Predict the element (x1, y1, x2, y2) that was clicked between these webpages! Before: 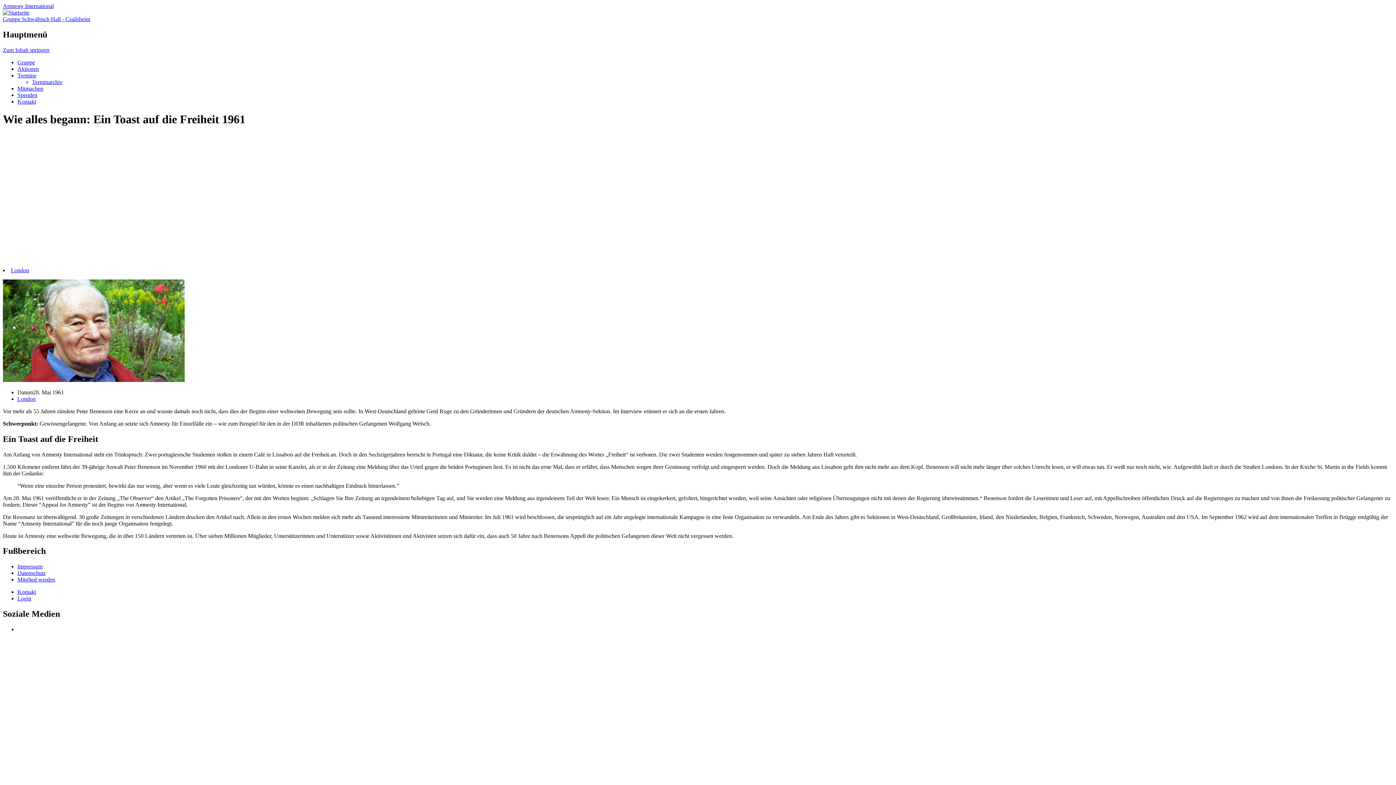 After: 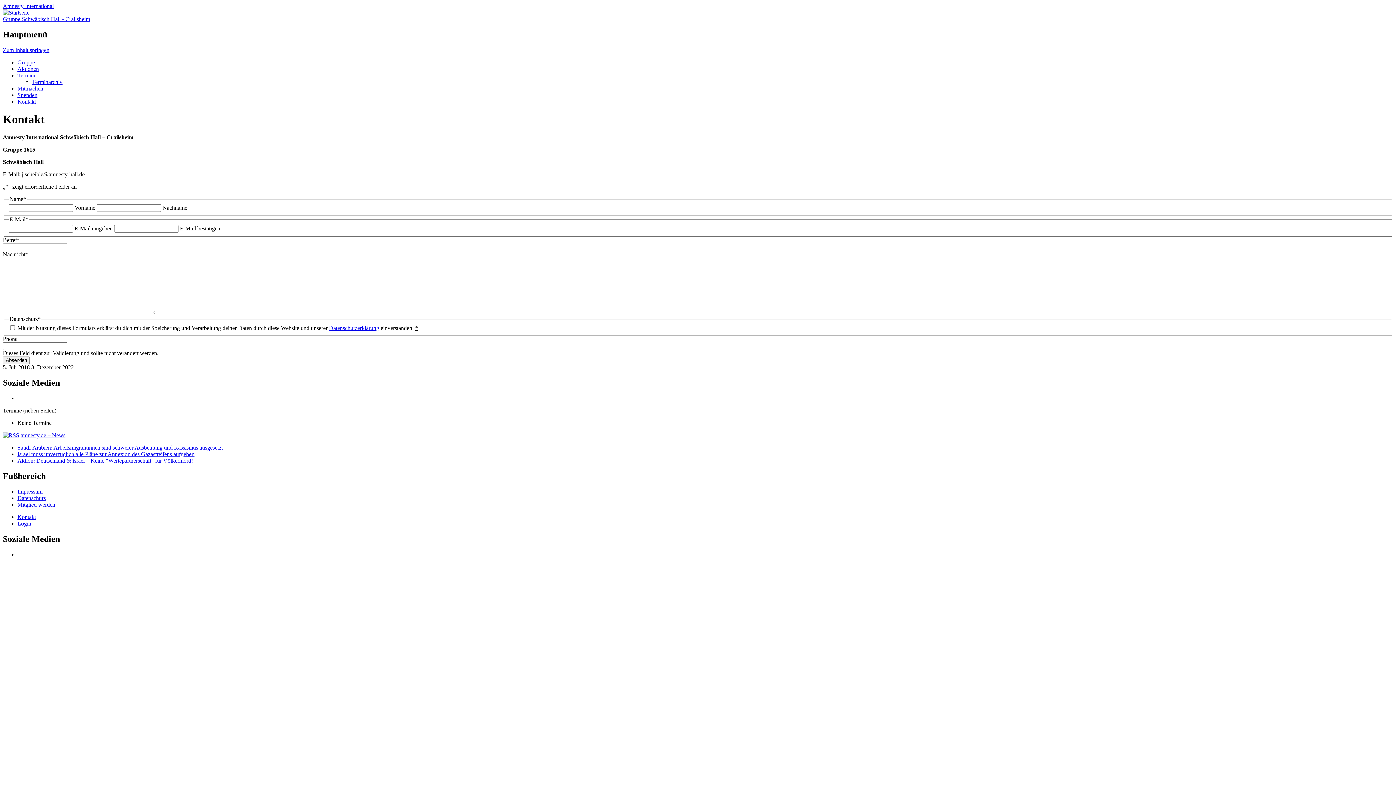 Action: label: Kontakt bbox: (17, 98, 36, 104)